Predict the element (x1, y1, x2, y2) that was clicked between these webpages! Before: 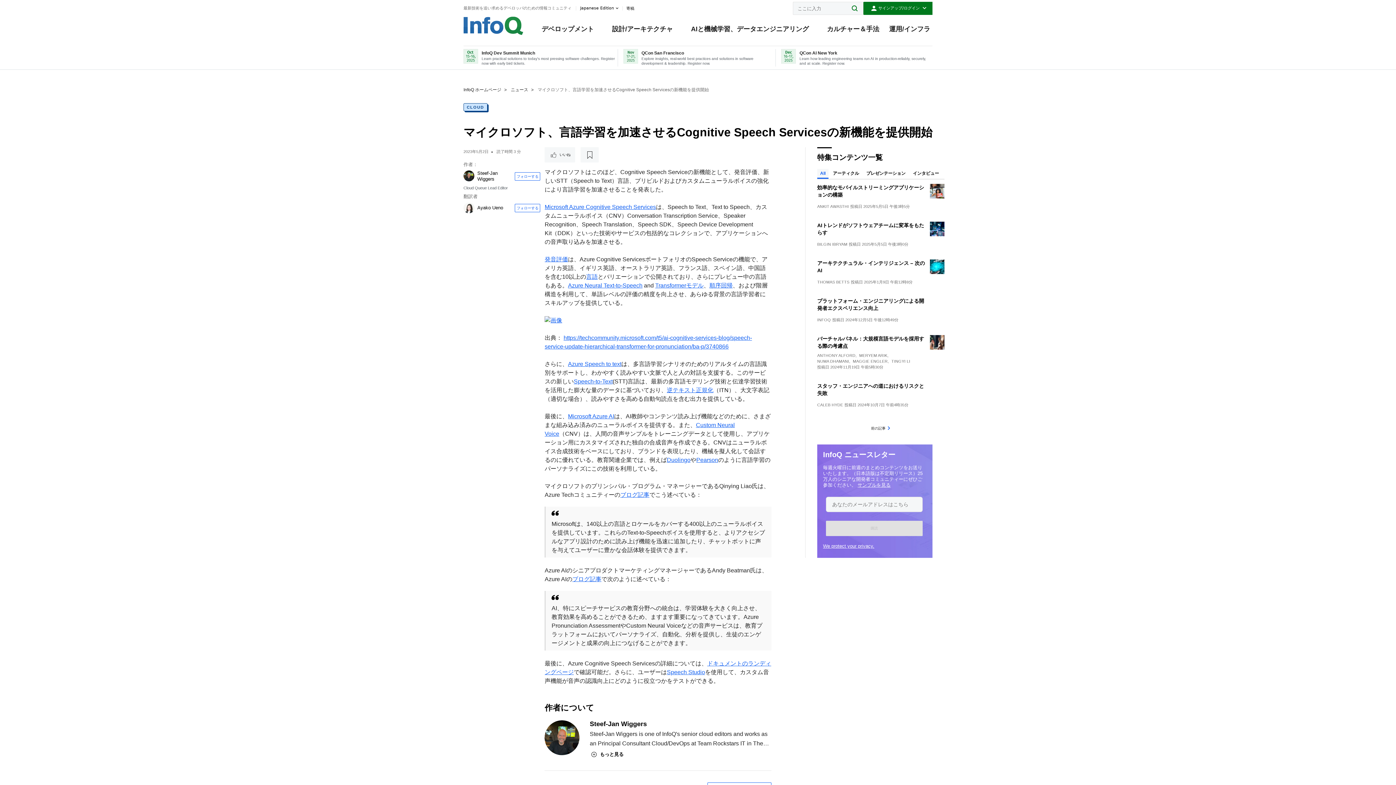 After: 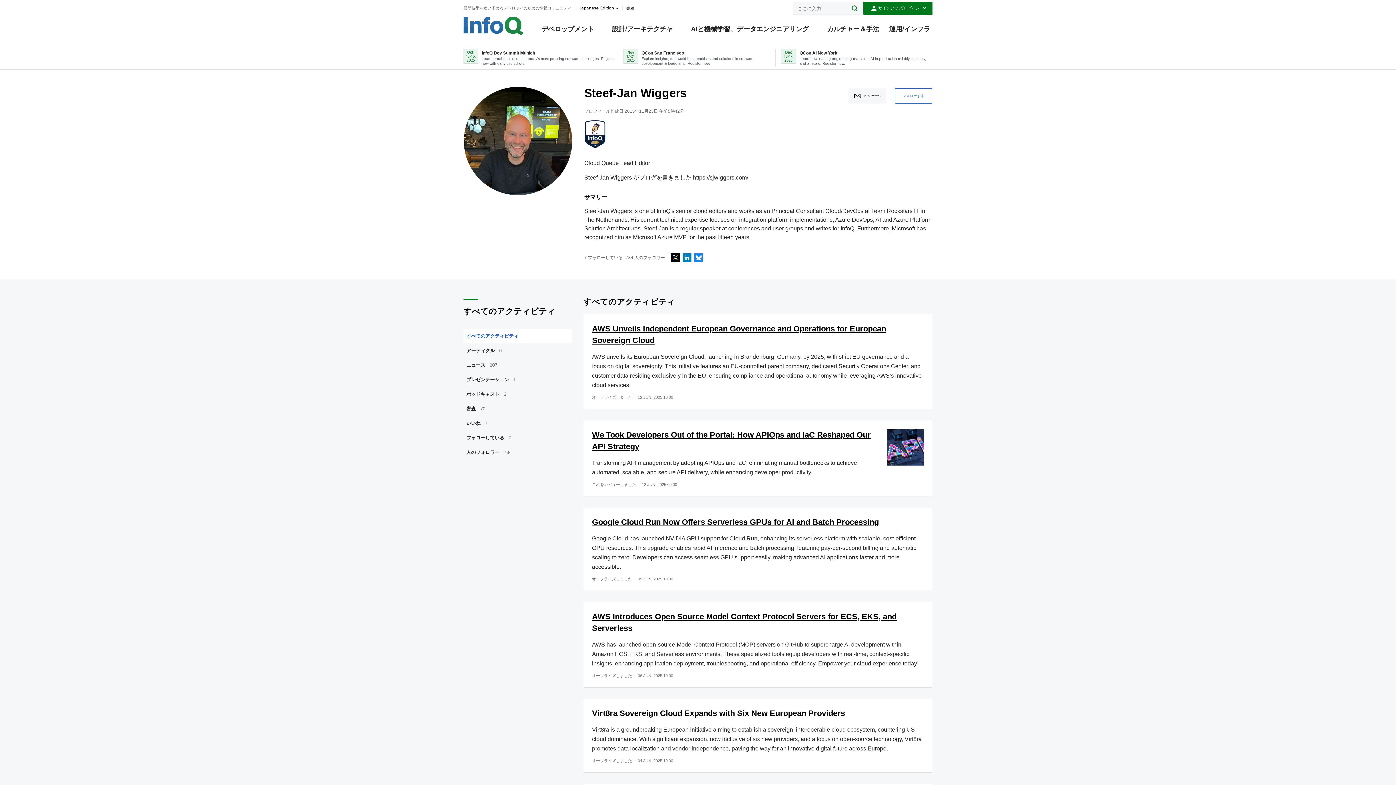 Action: label: Steef-Jan Wiggers bbox: (544, 720, 579, 755)